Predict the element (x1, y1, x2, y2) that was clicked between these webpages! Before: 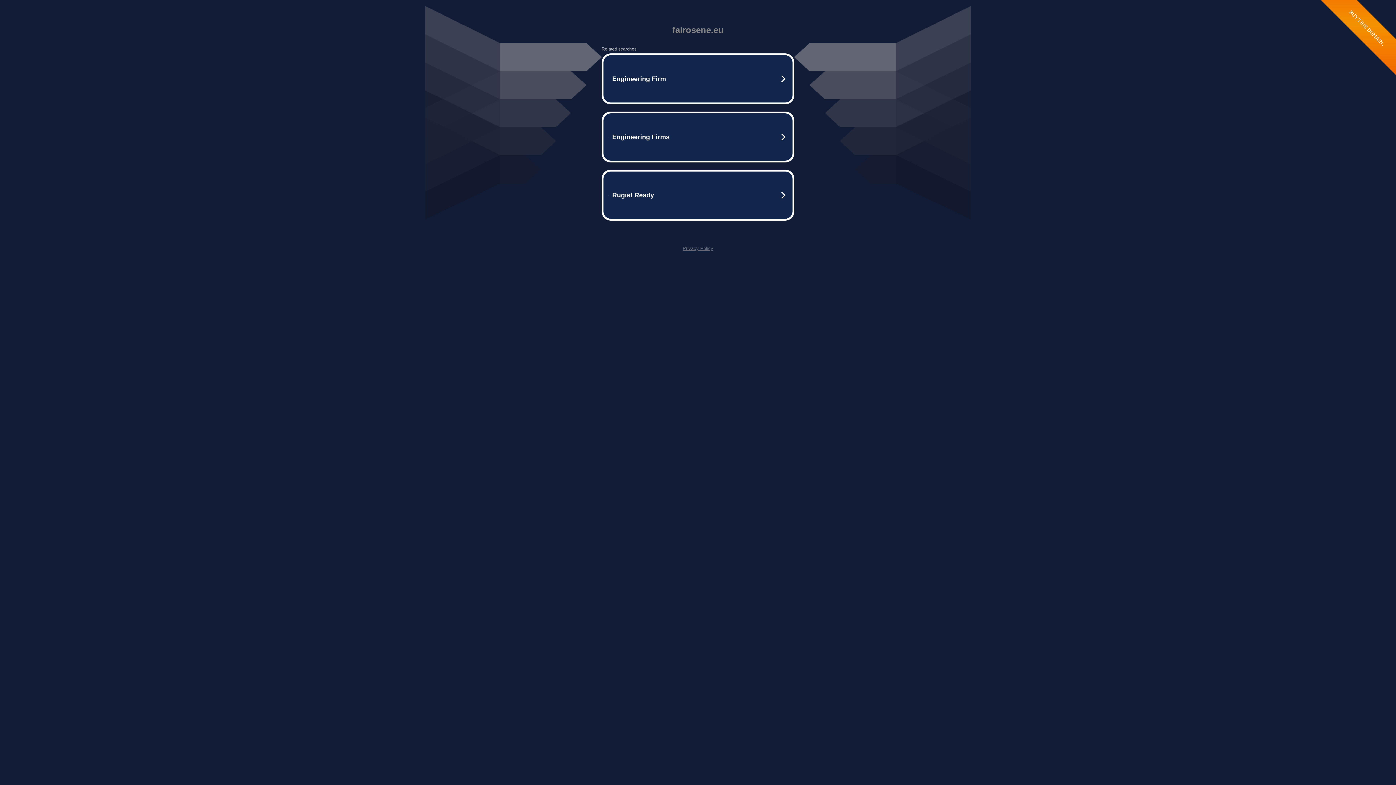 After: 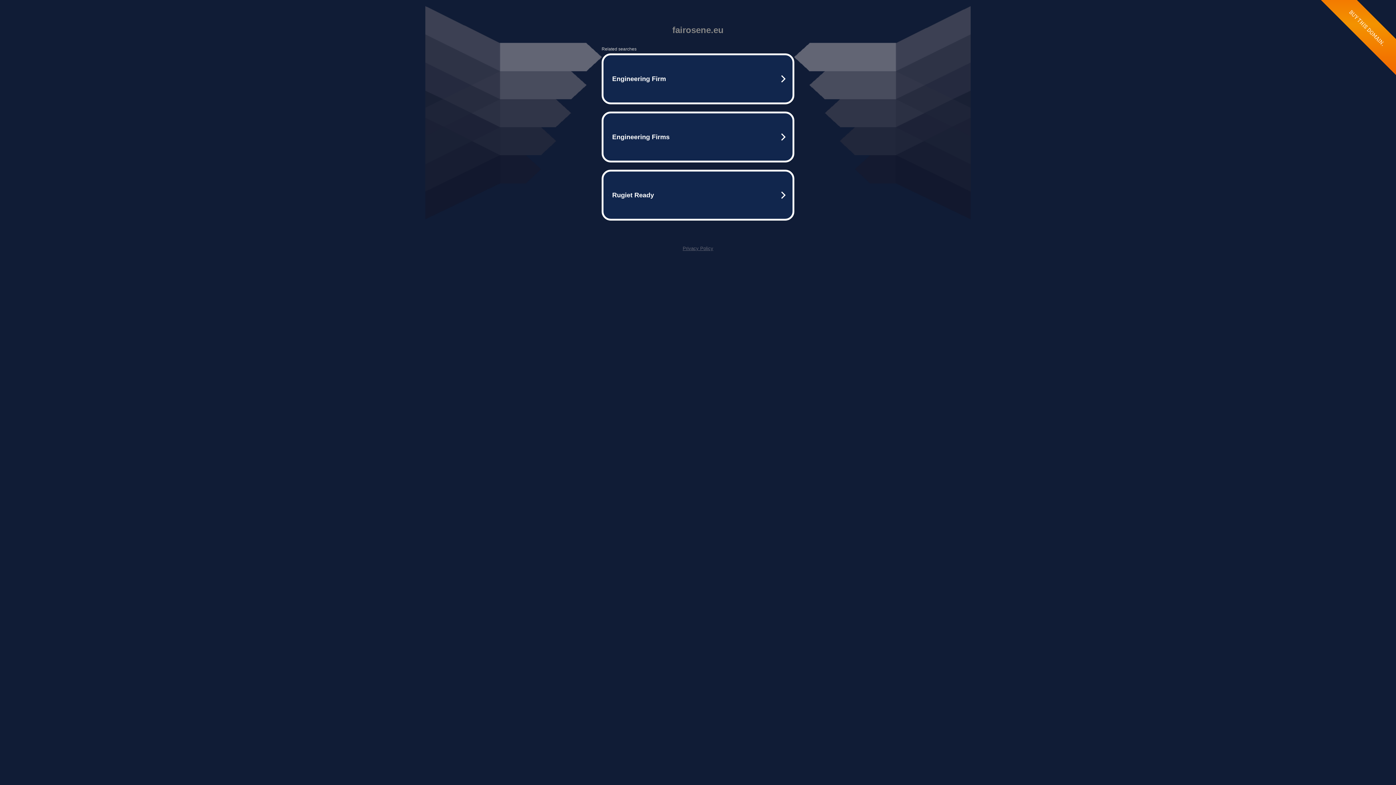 Action: label: Privacy Policy bbox: (682, 245, 713, 251)